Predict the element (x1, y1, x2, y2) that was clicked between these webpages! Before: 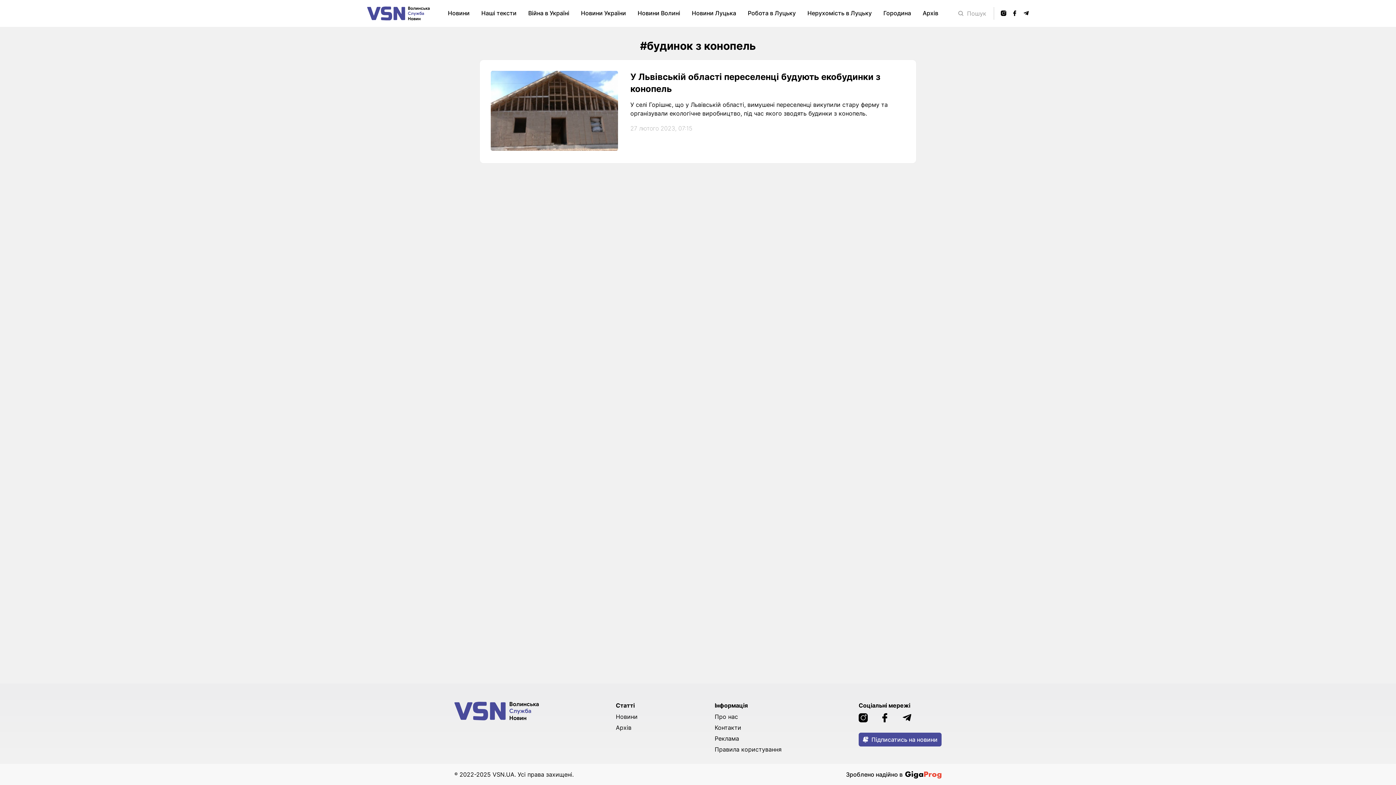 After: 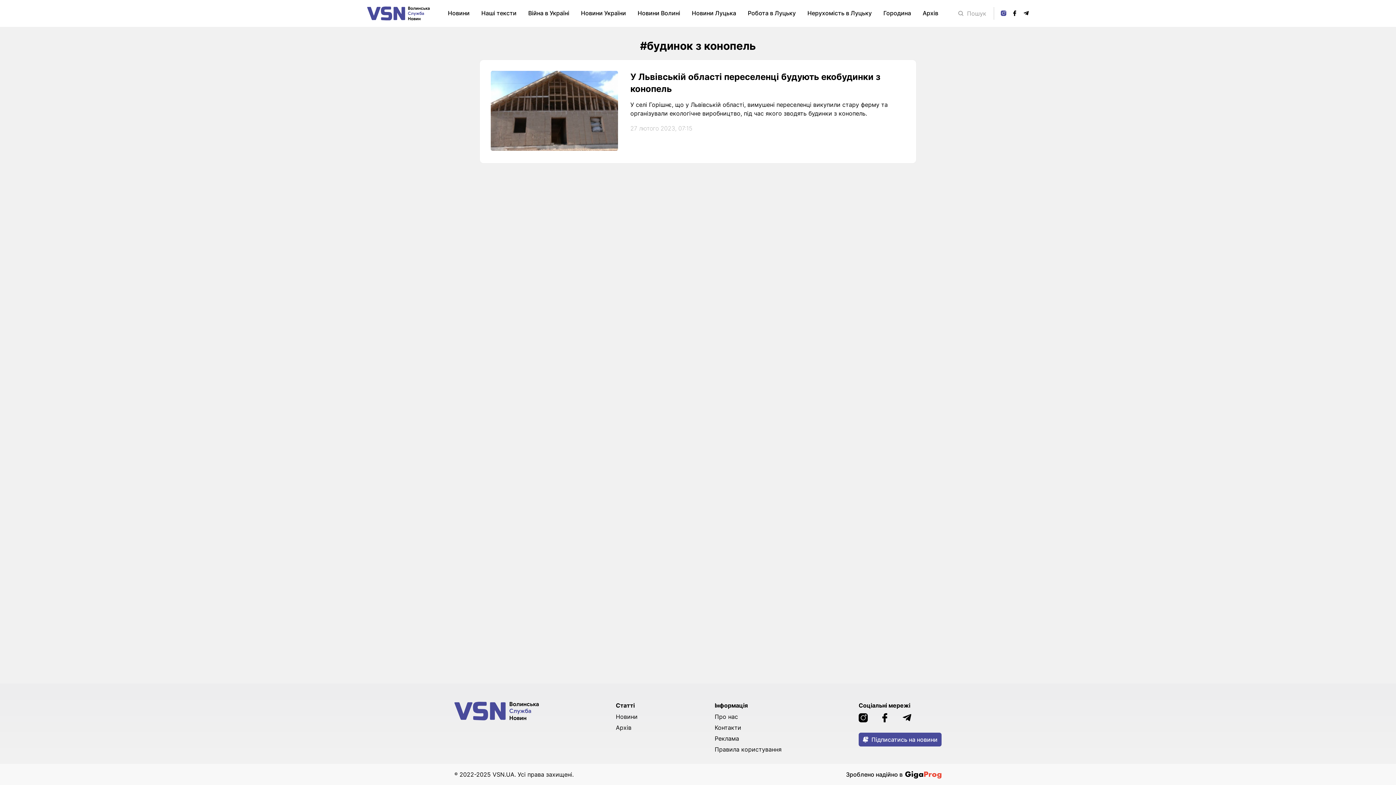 Action: bbox: (1001, 10, 1006, 16)